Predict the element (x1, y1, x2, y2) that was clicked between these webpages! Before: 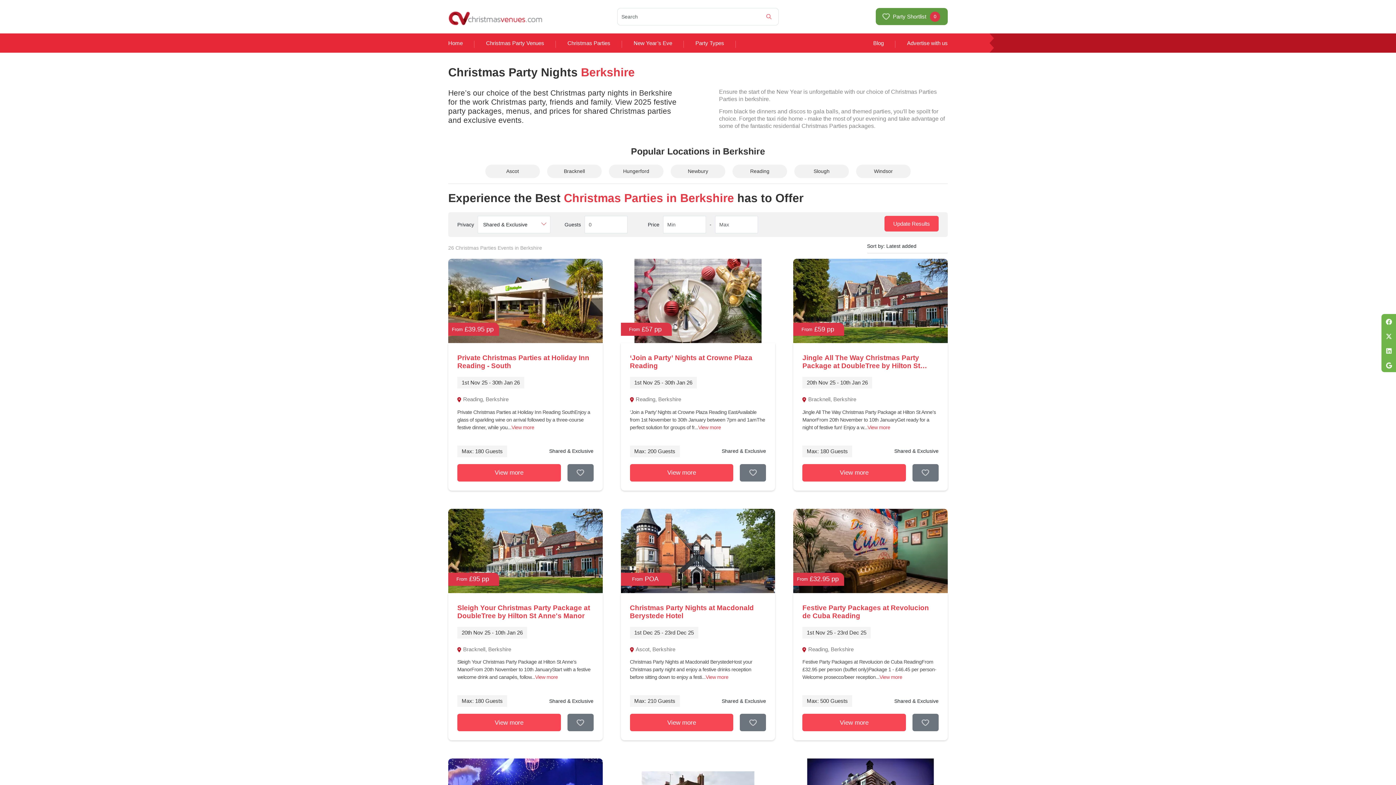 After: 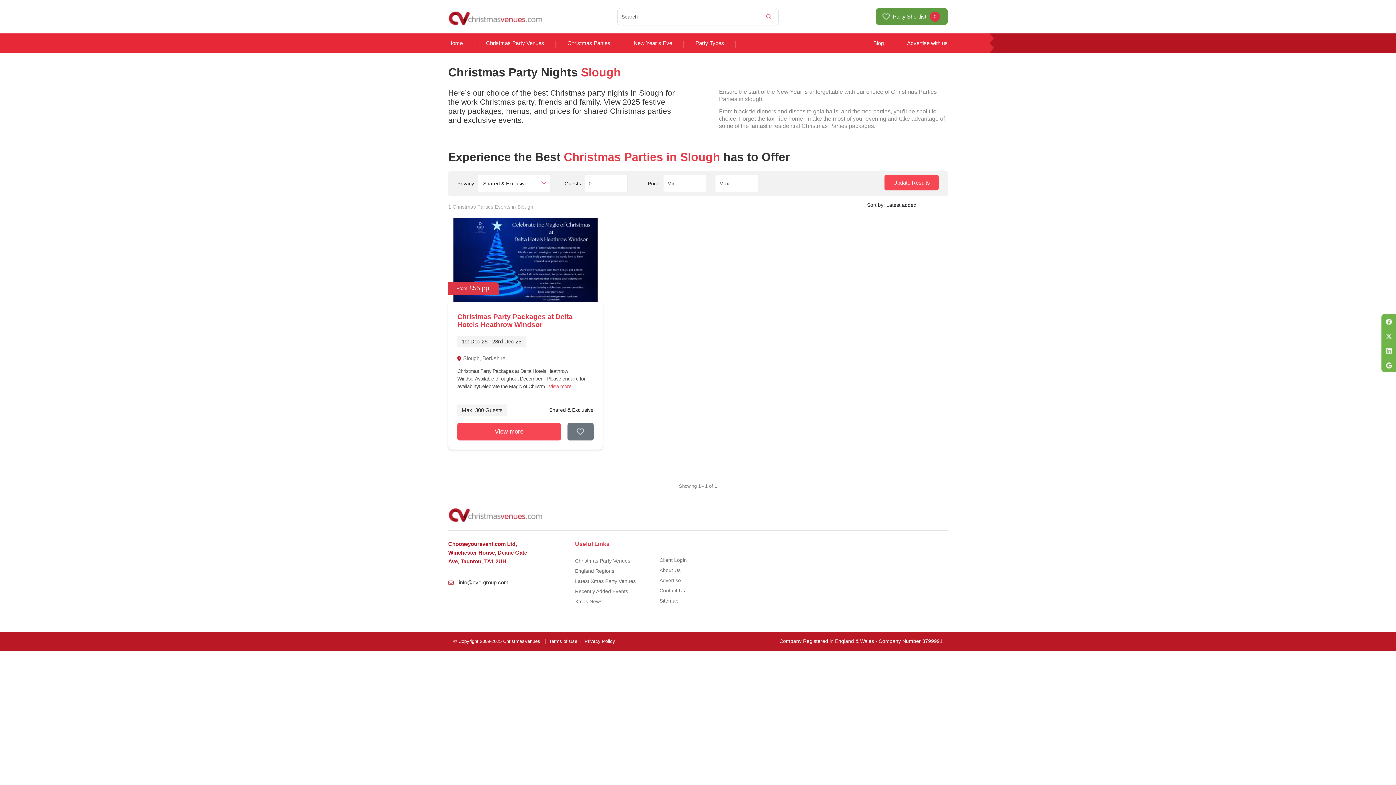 Action: label: Slough bbox: (794, 164, 849, 178)